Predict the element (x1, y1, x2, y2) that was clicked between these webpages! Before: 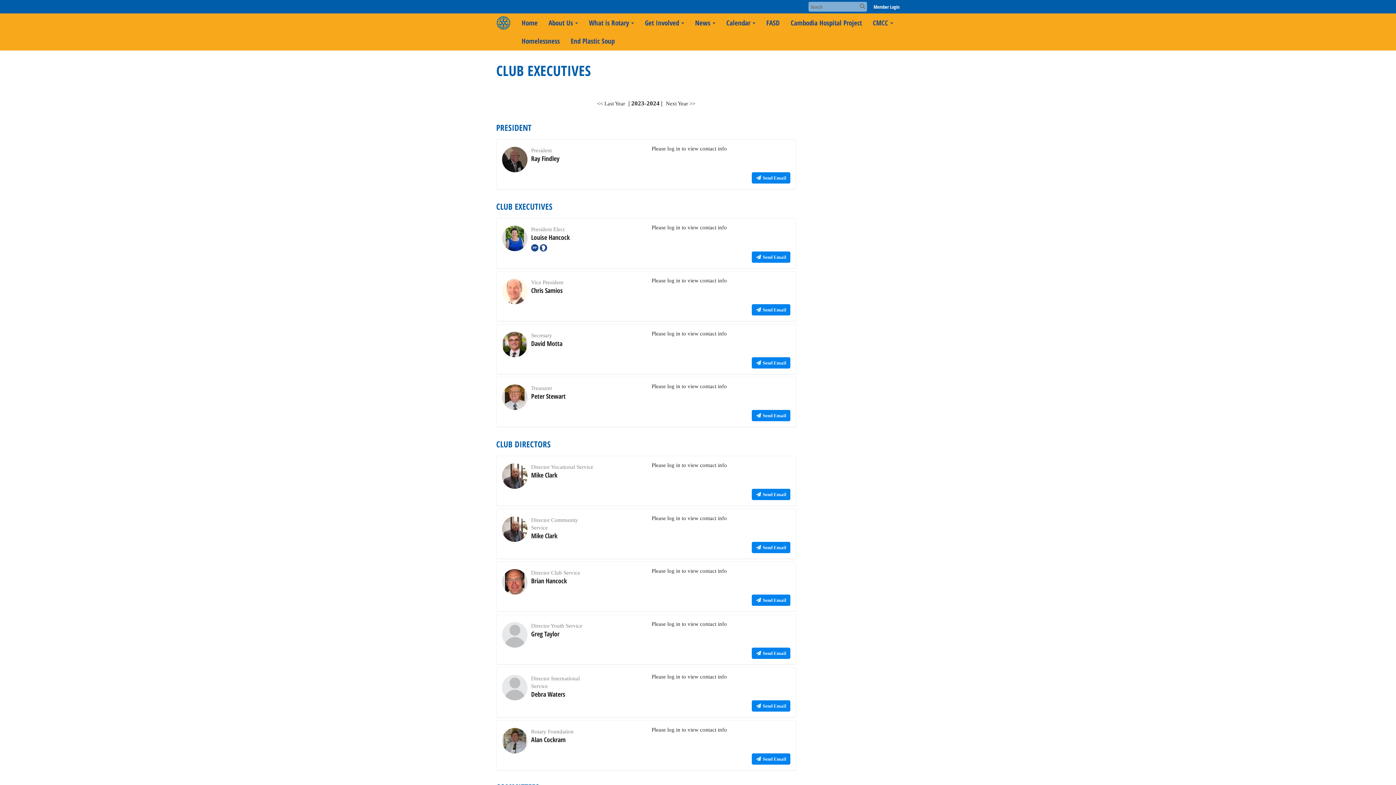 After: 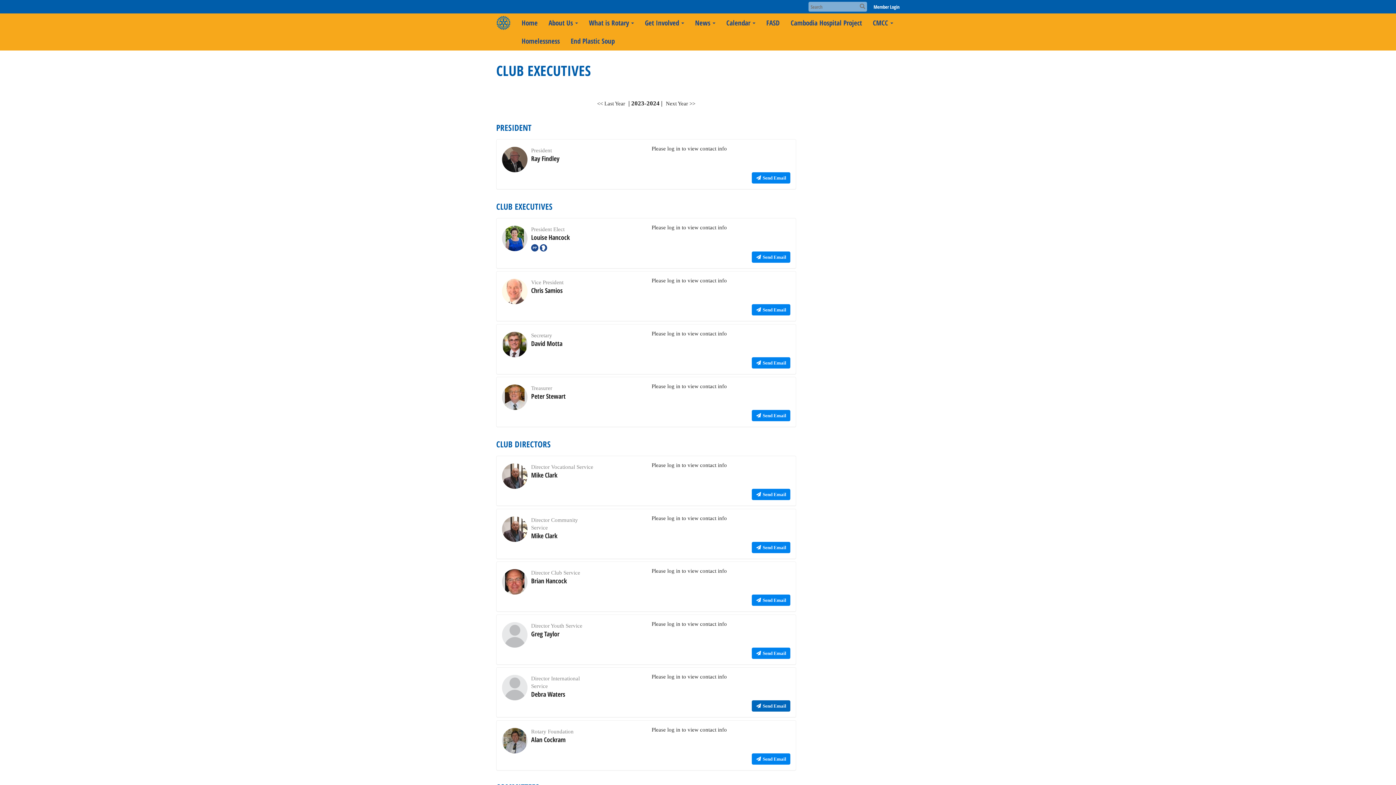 Action: bbox: (751, 700, 790, 712) label:  Send Email